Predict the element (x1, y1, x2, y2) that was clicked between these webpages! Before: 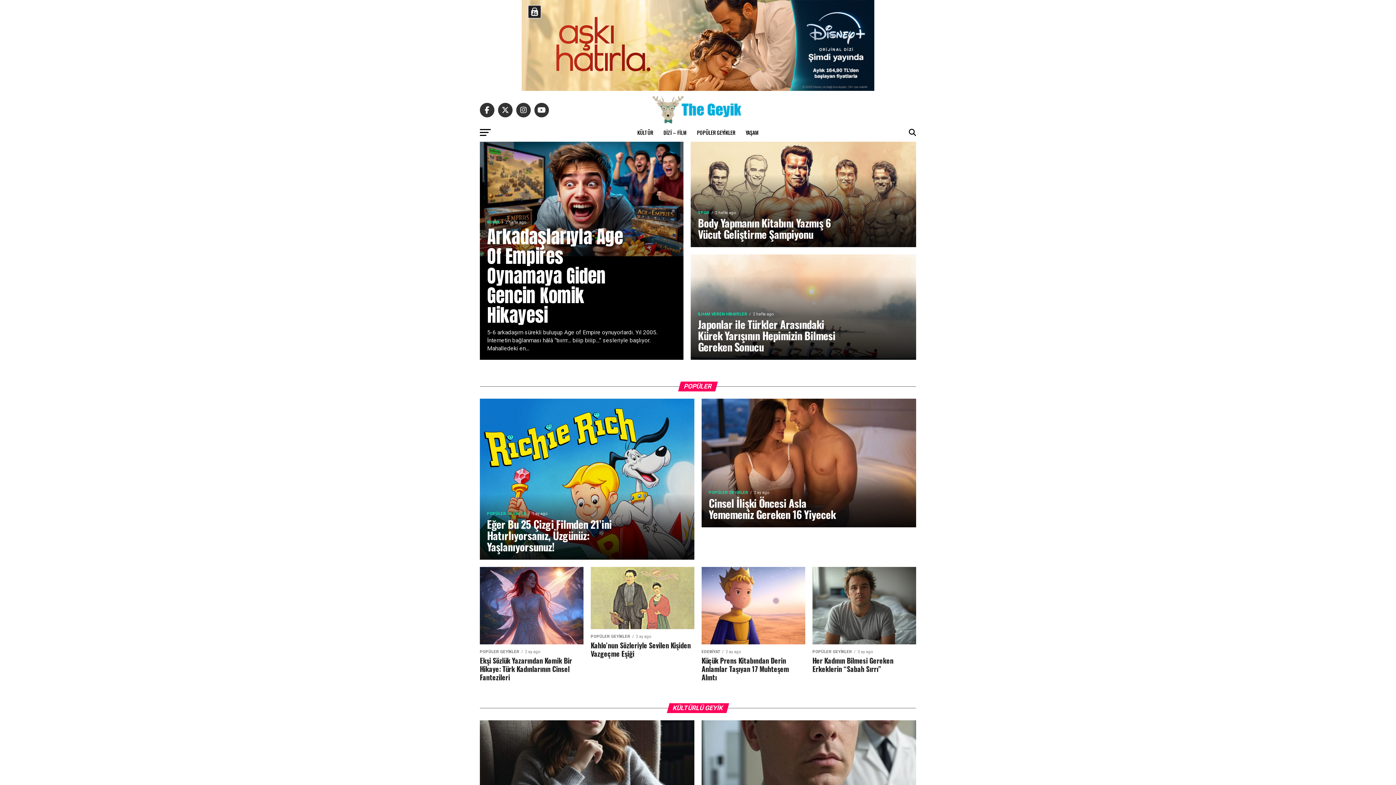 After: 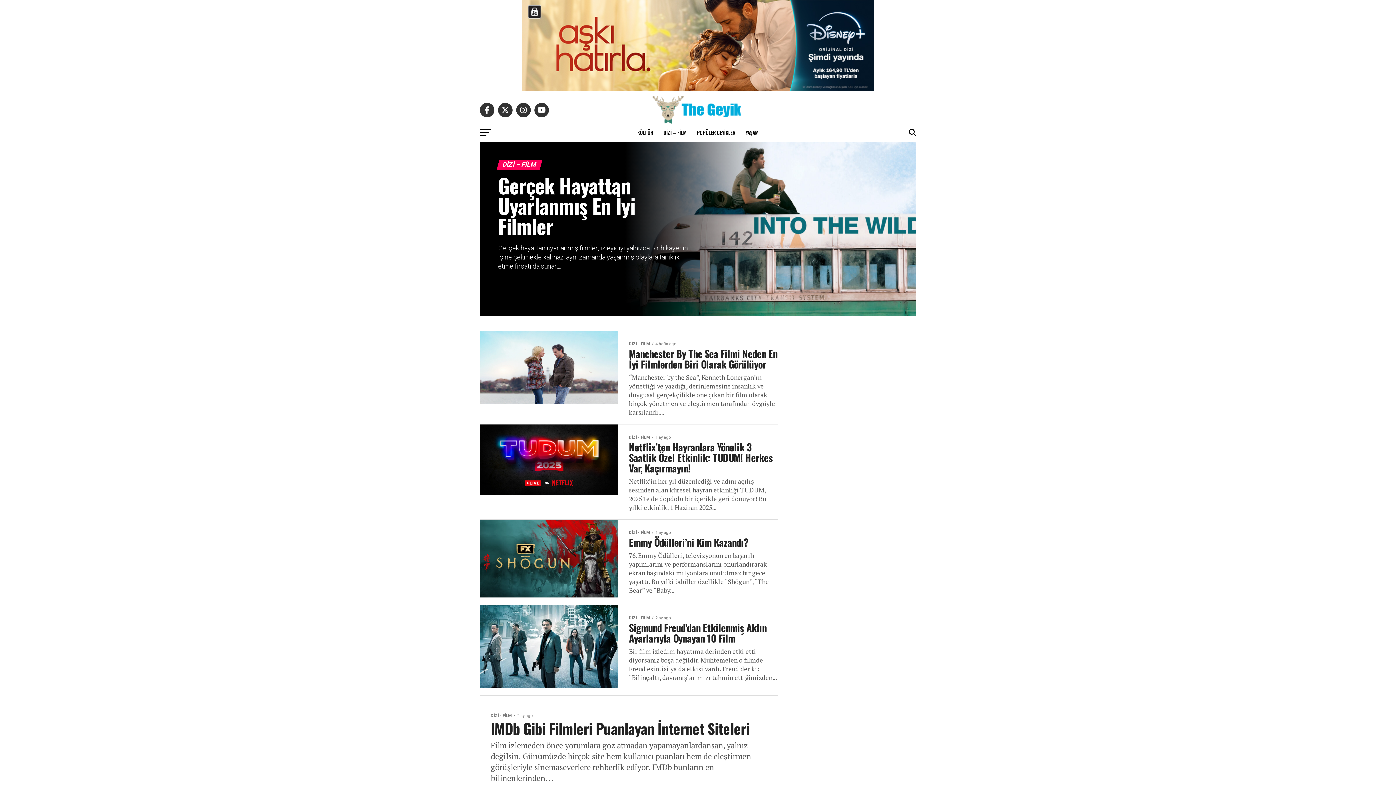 Action: label: DİZİ – FİLM bbox: (659, 123, 691, 141)